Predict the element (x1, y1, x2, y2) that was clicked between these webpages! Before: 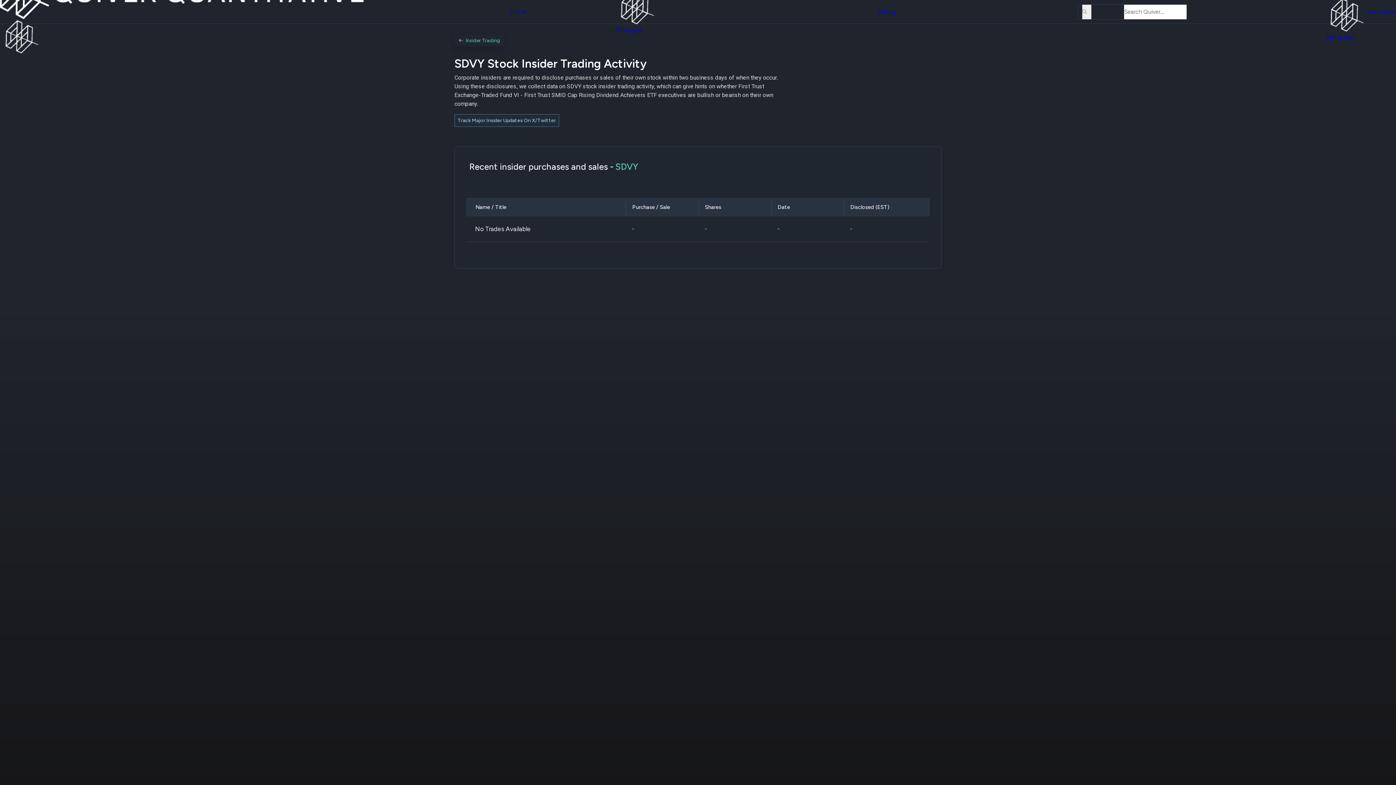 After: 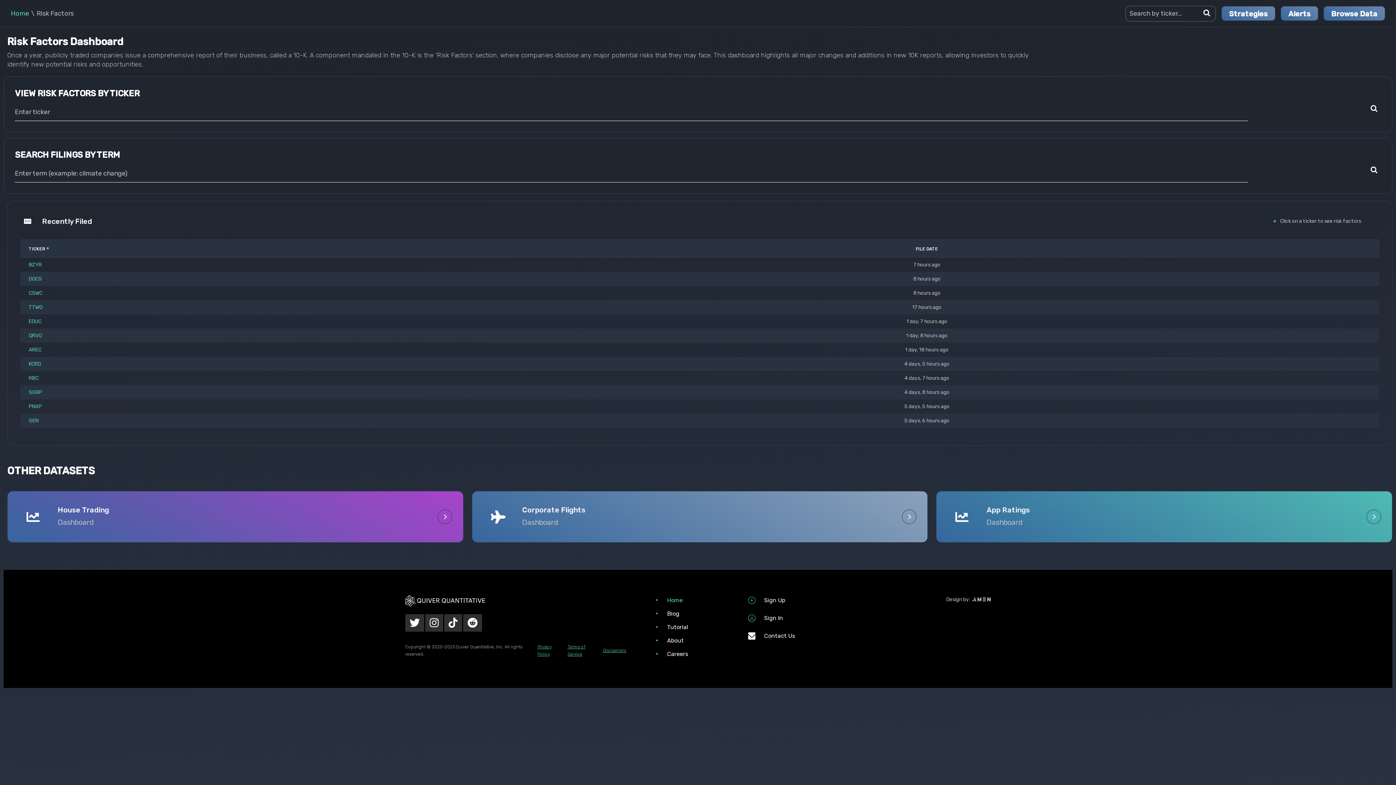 Action: bbox: (526, 118, 558, 125) label: Risk Factors